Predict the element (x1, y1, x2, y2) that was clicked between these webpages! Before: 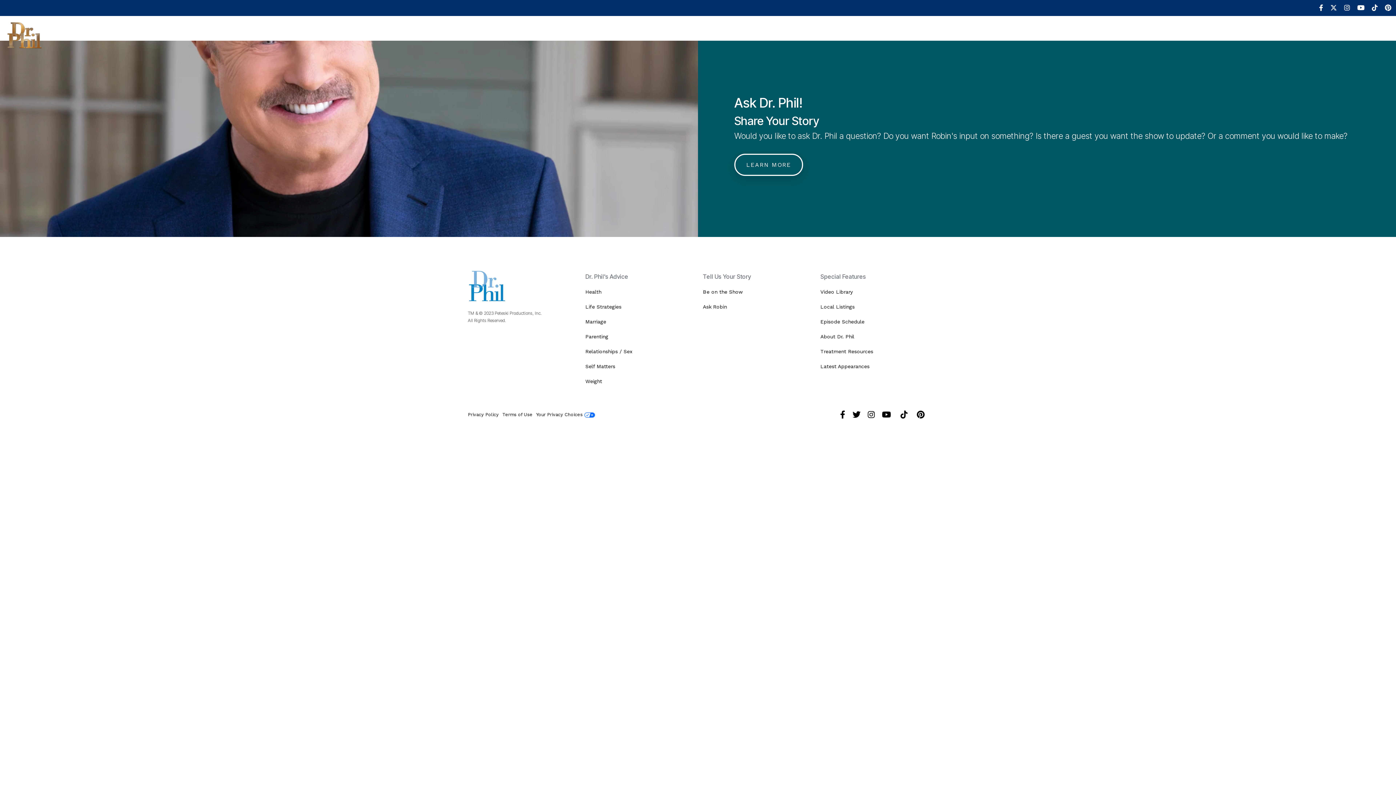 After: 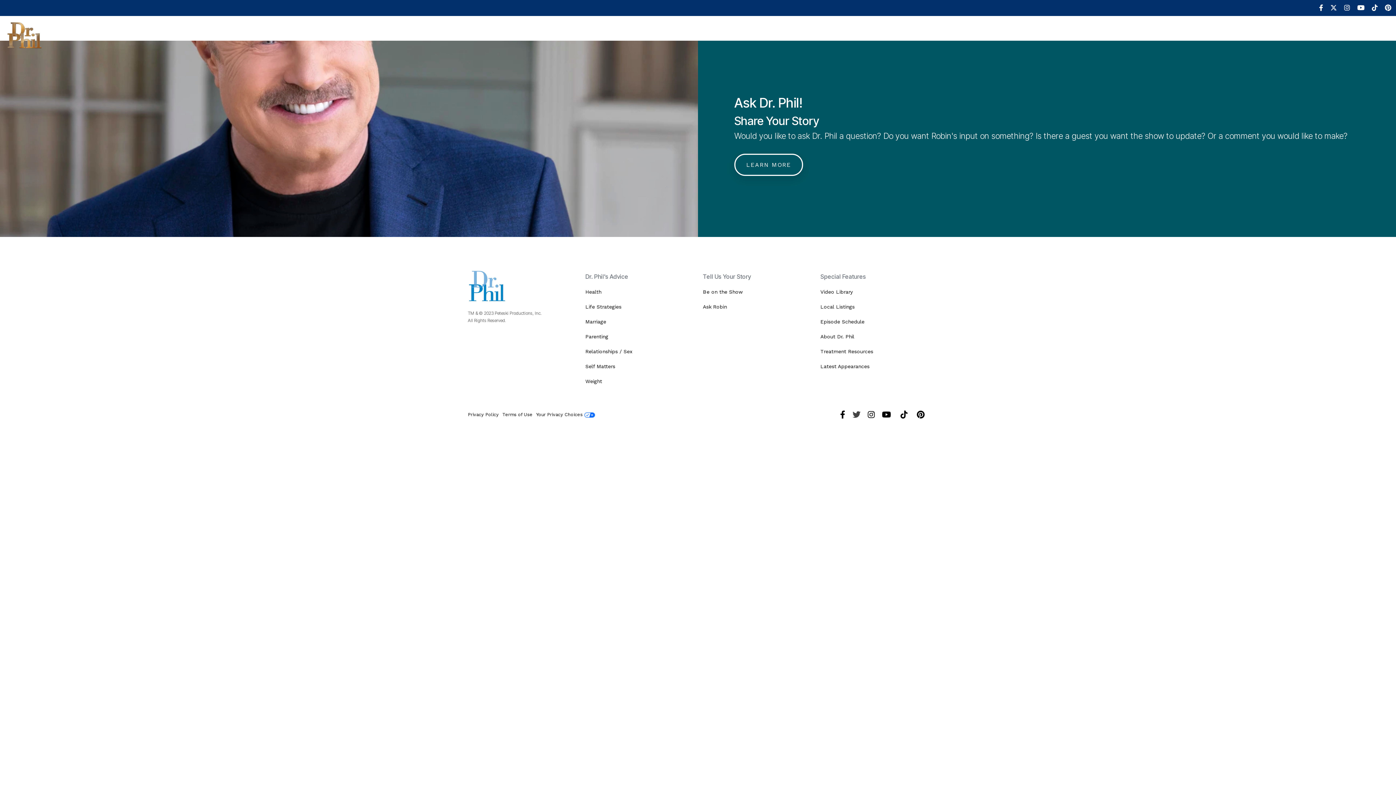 Action: bbox: (850, 409, 862, 419) label: Twitter